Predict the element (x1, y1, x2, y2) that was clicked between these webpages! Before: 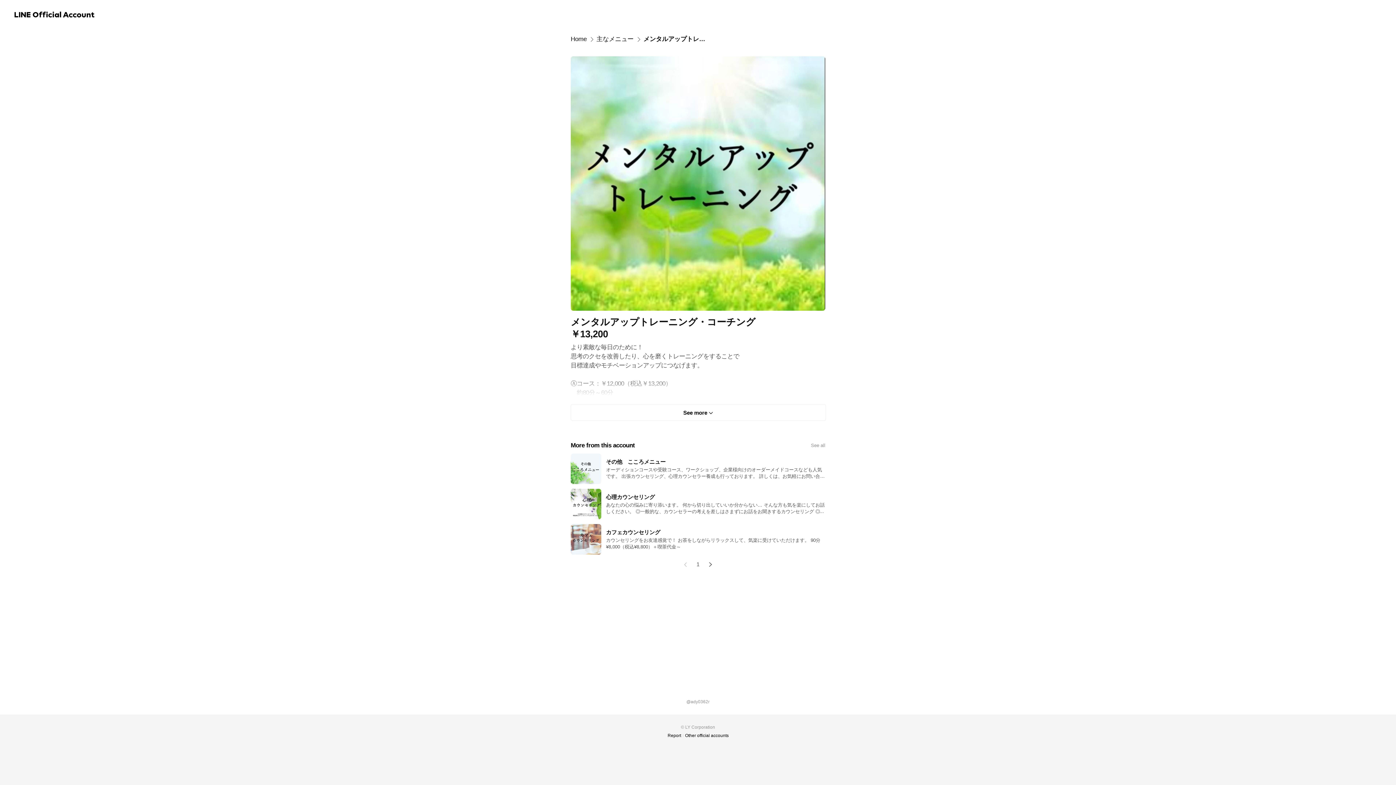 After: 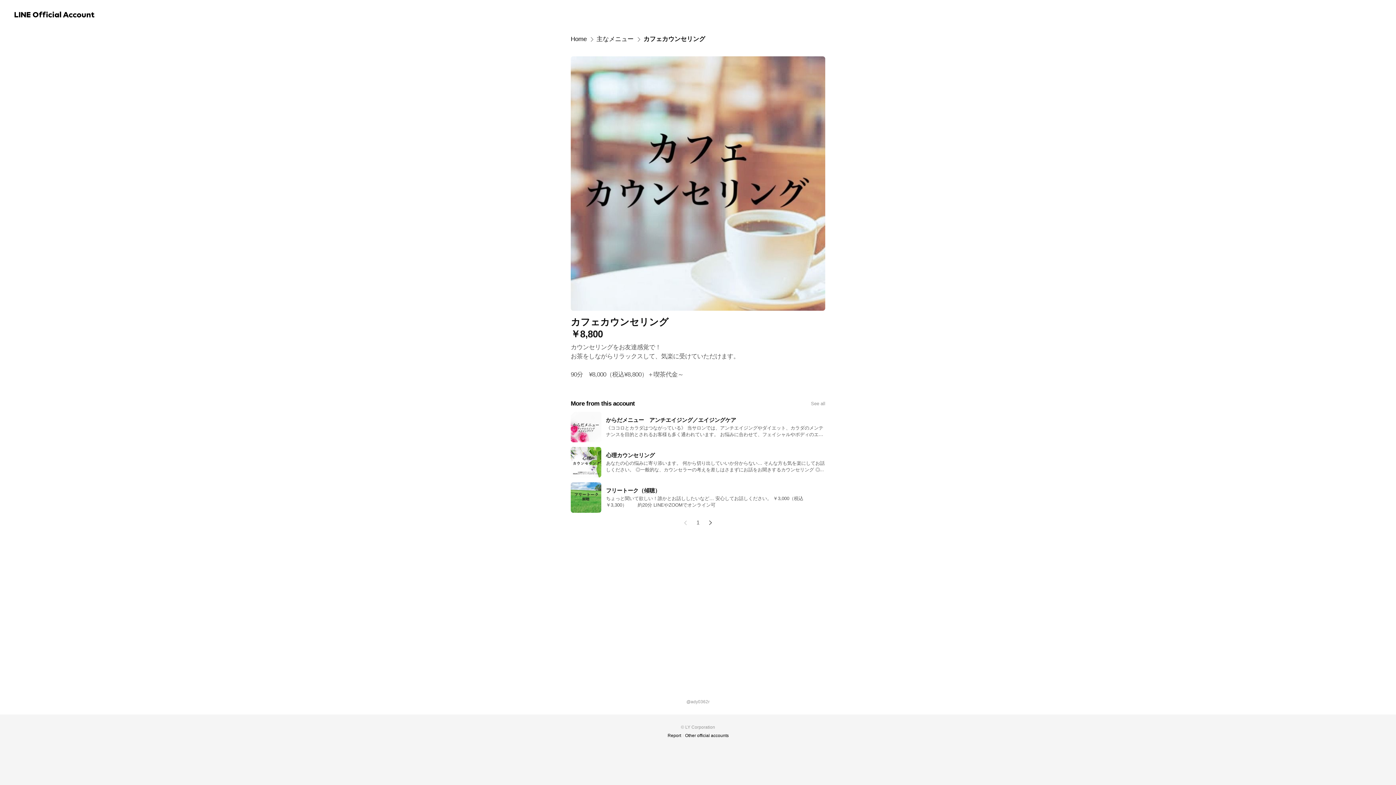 Action: bbox: (565, 524, 831, 554)